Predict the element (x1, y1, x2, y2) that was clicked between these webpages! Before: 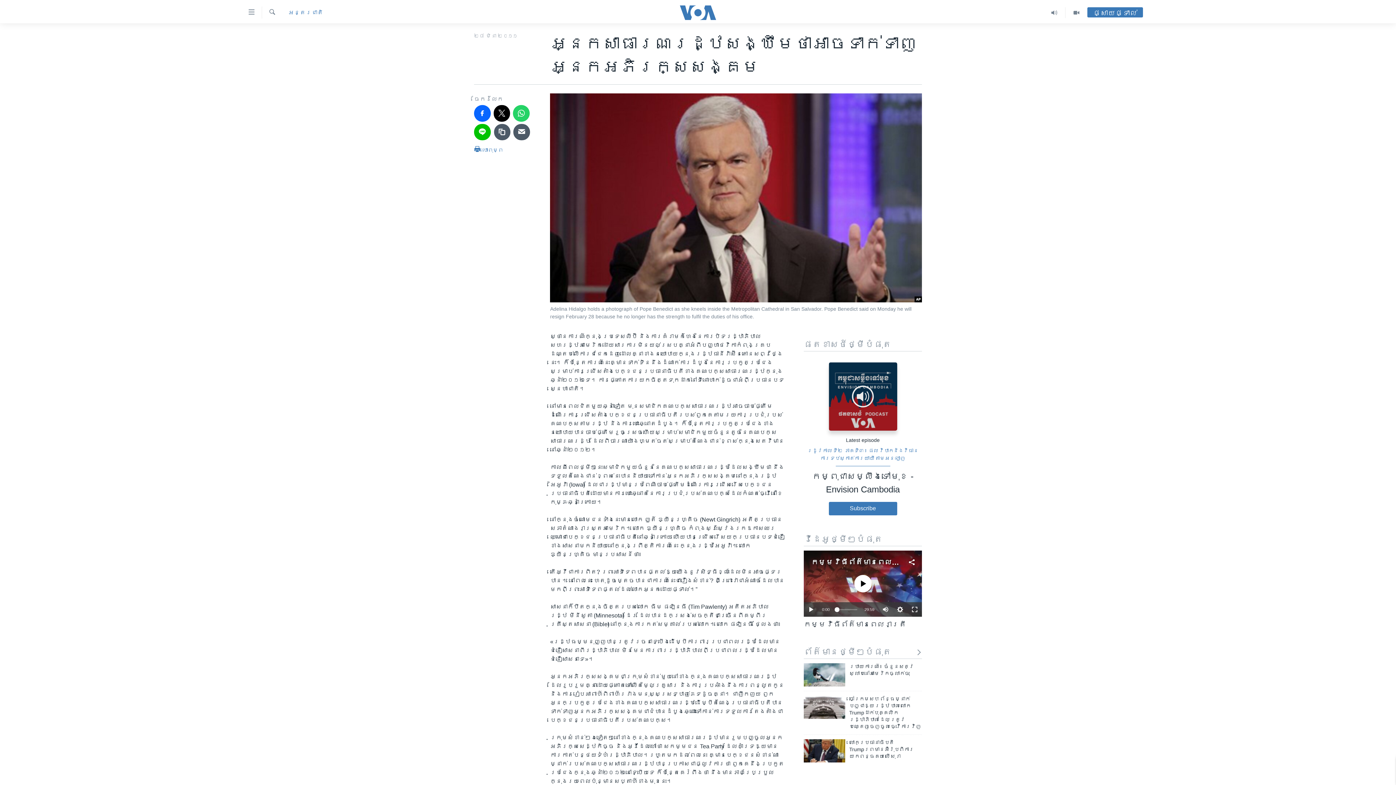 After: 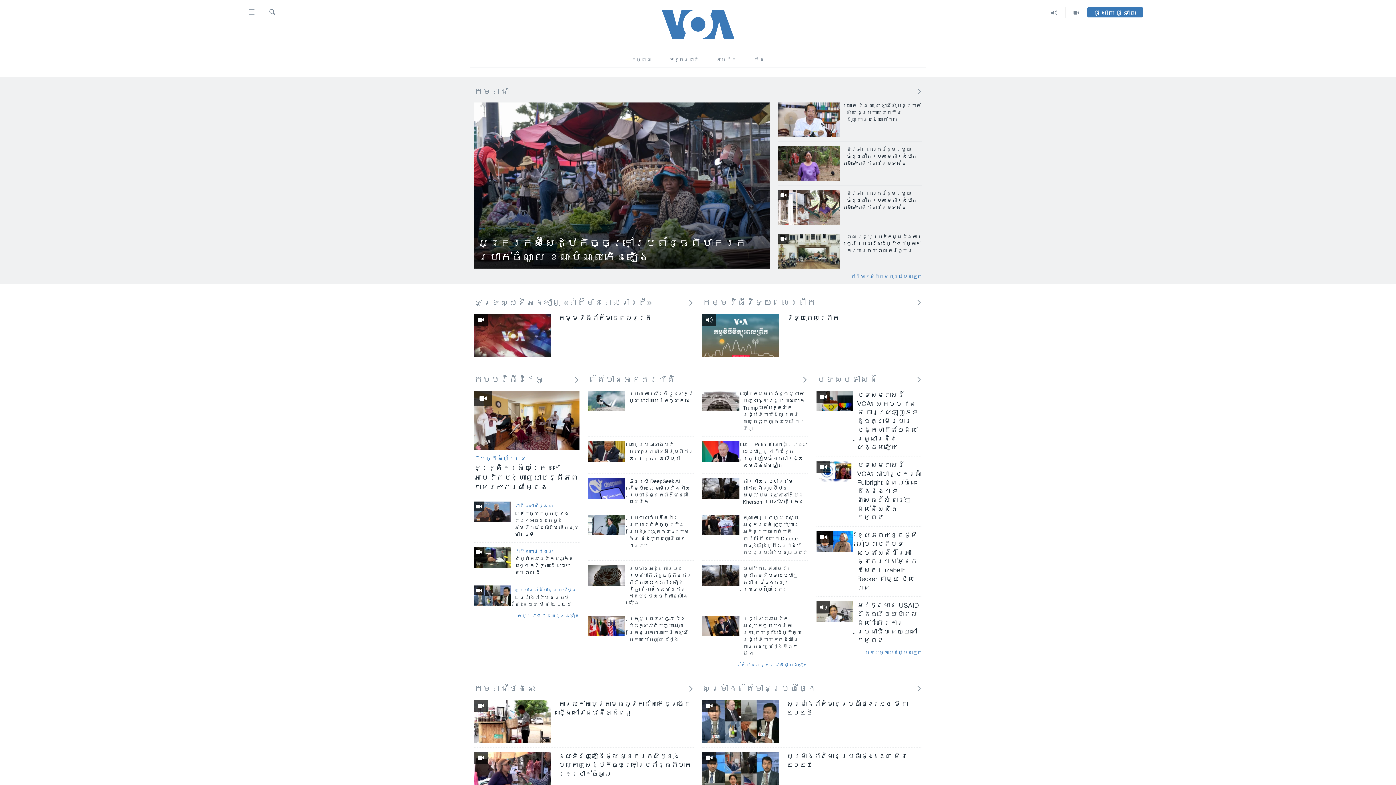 Action: bbox: (661, 5, 734, 19)